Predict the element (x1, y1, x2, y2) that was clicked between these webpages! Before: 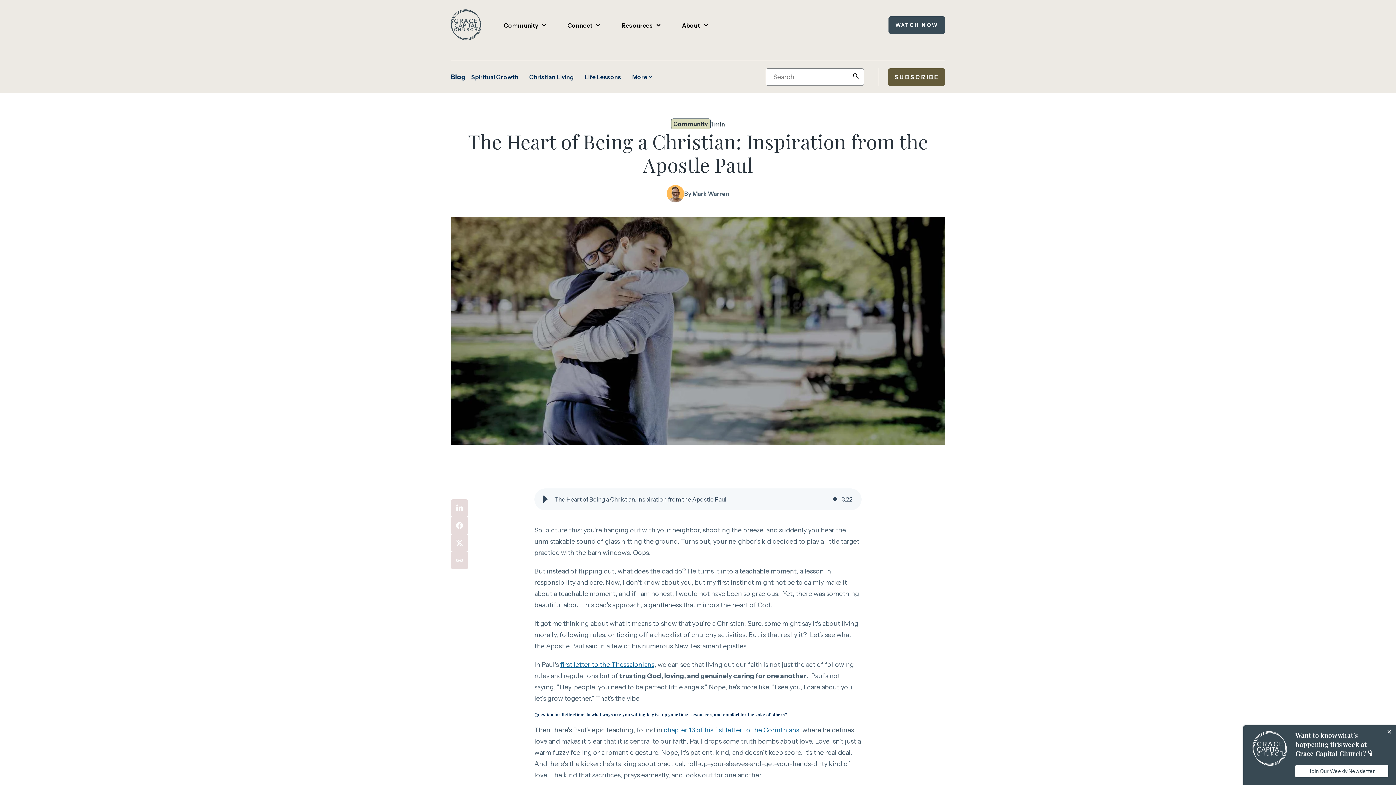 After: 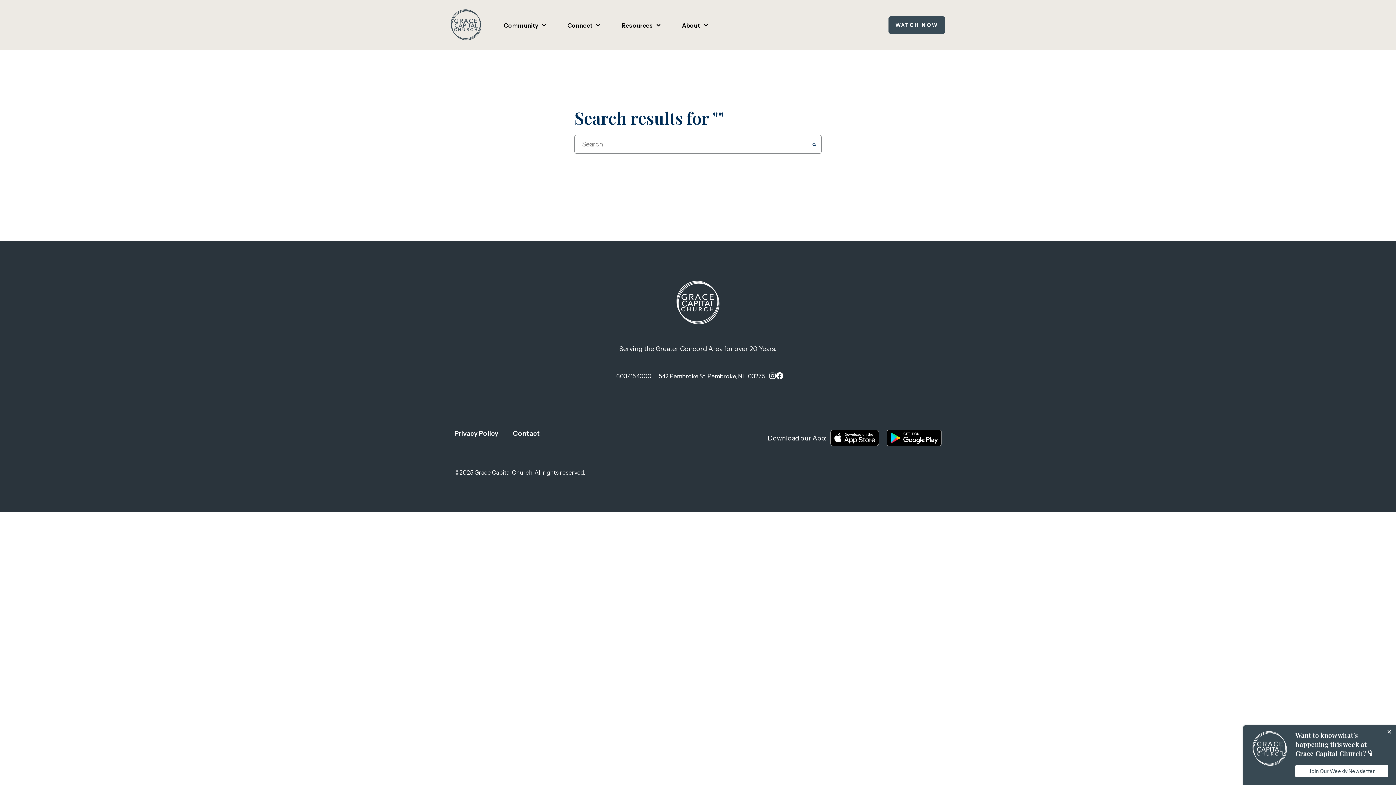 Action: label: Search bbox: (850, 72, 861, 82)